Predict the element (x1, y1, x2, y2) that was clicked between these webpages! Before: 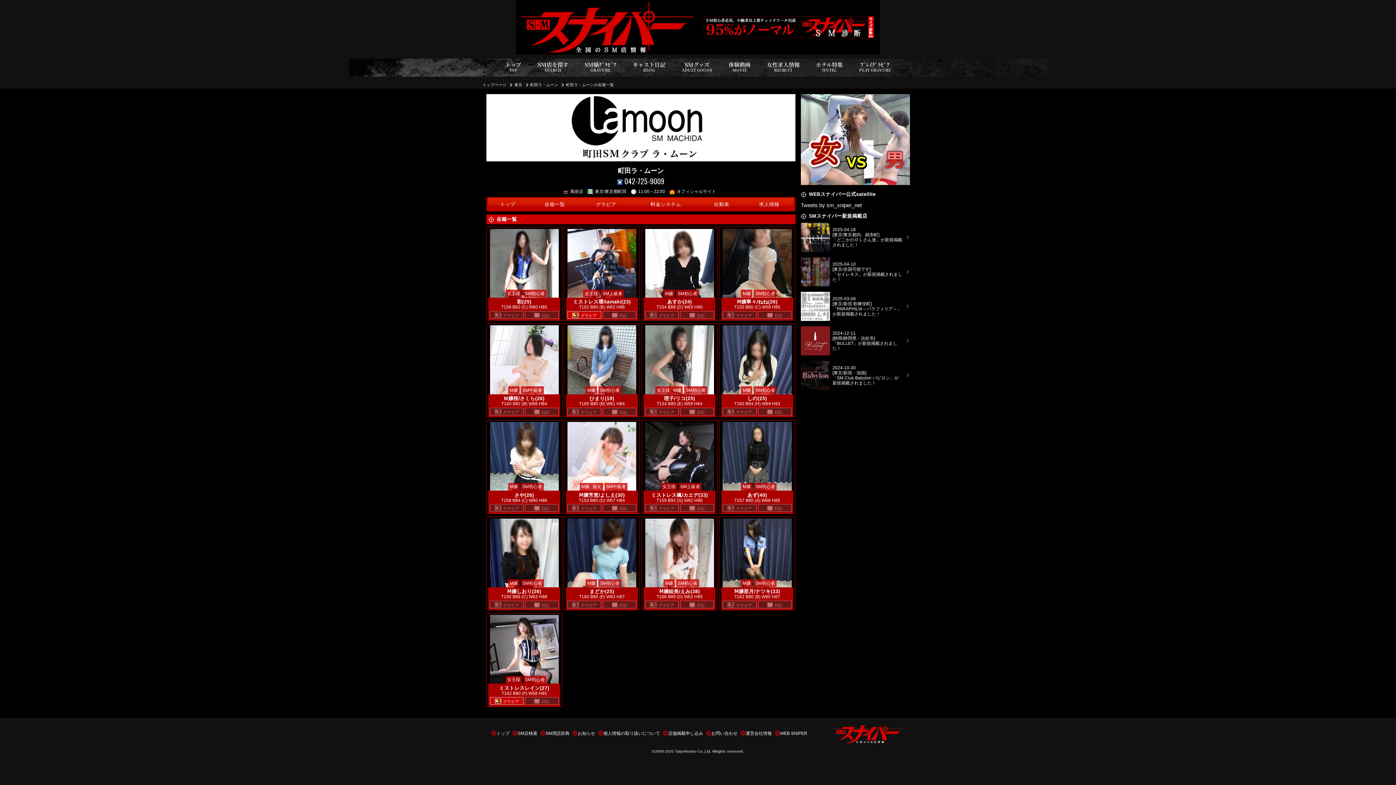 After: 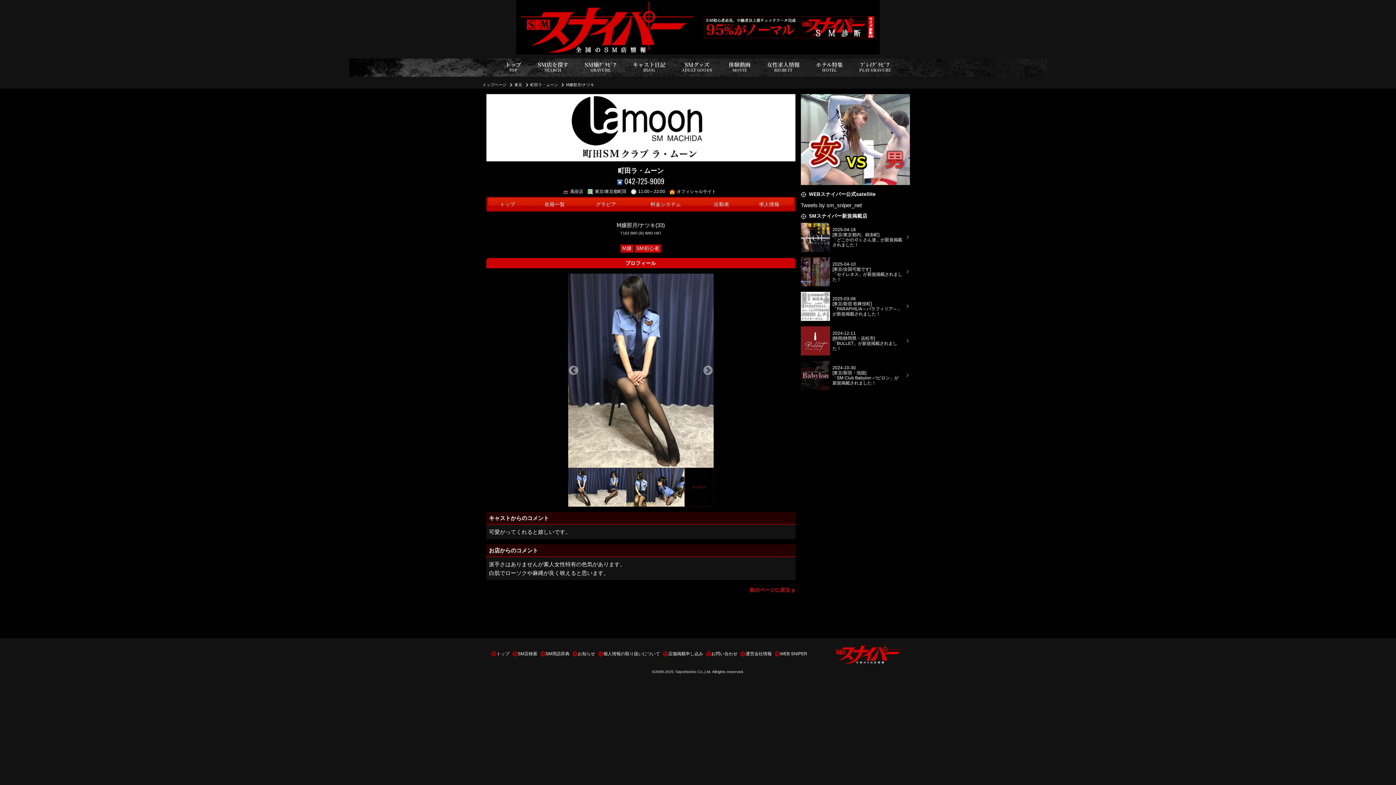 Action: label: M嬢 SM初心者 bbox: (721, 517, 793, 587)